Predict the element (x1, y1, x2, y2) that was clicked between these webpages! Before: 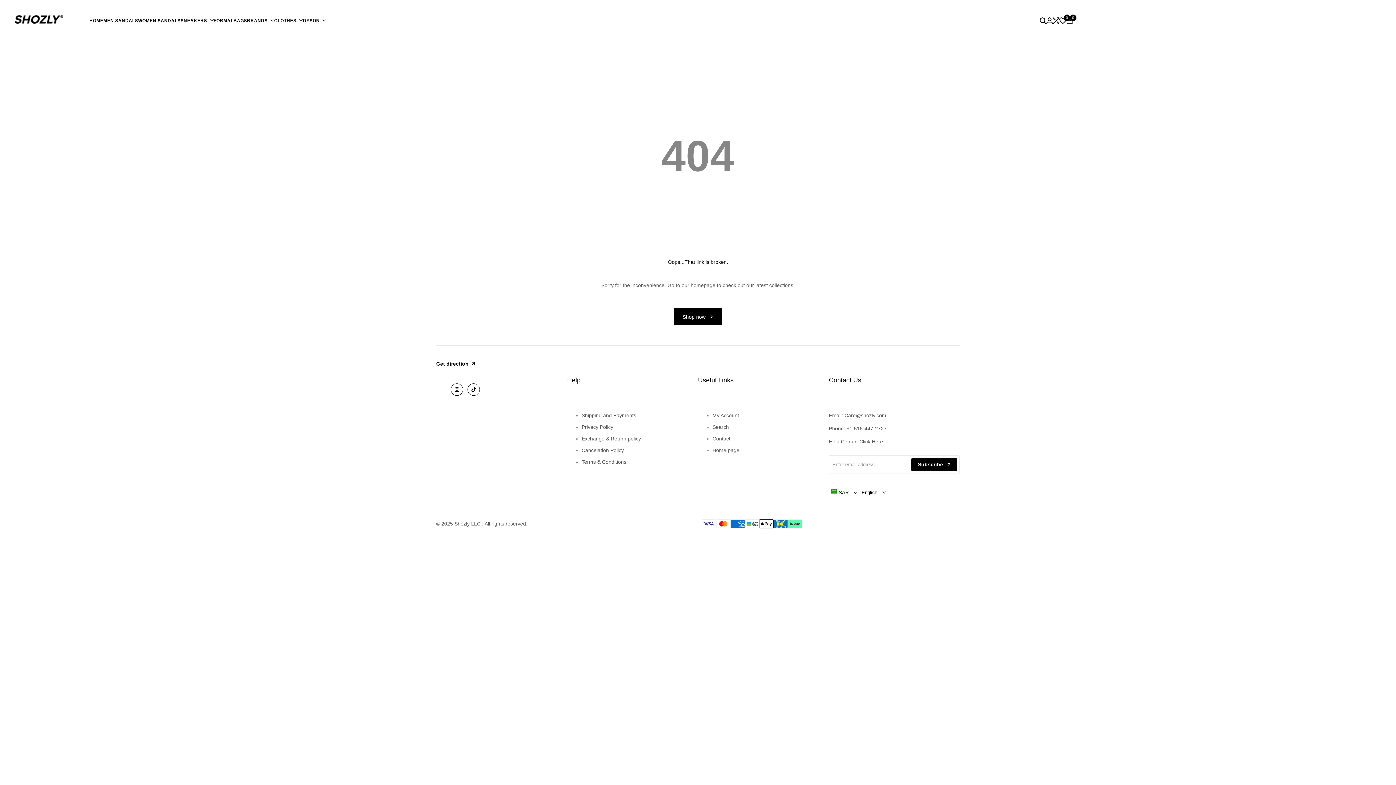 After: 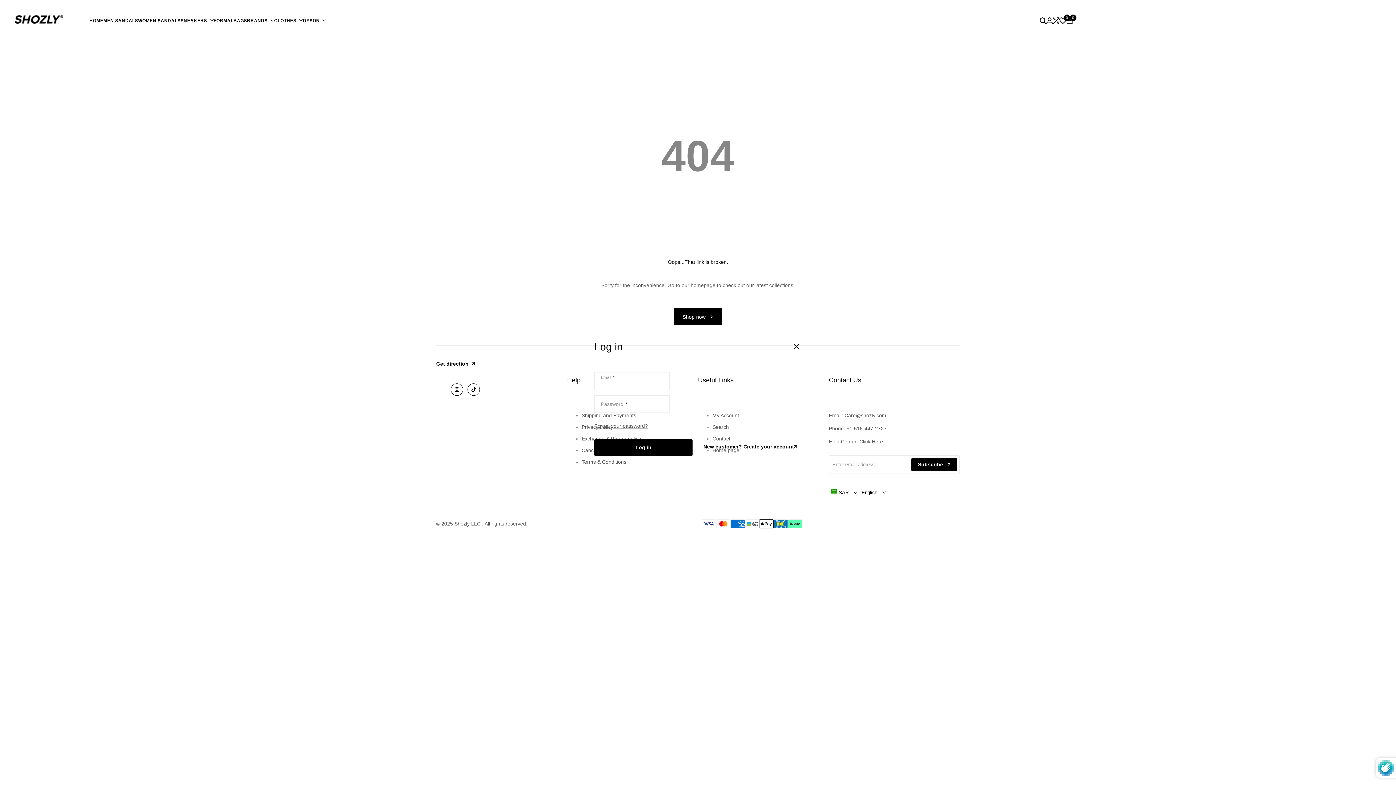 Action: bbox: (1046, 17, 1053, 23)